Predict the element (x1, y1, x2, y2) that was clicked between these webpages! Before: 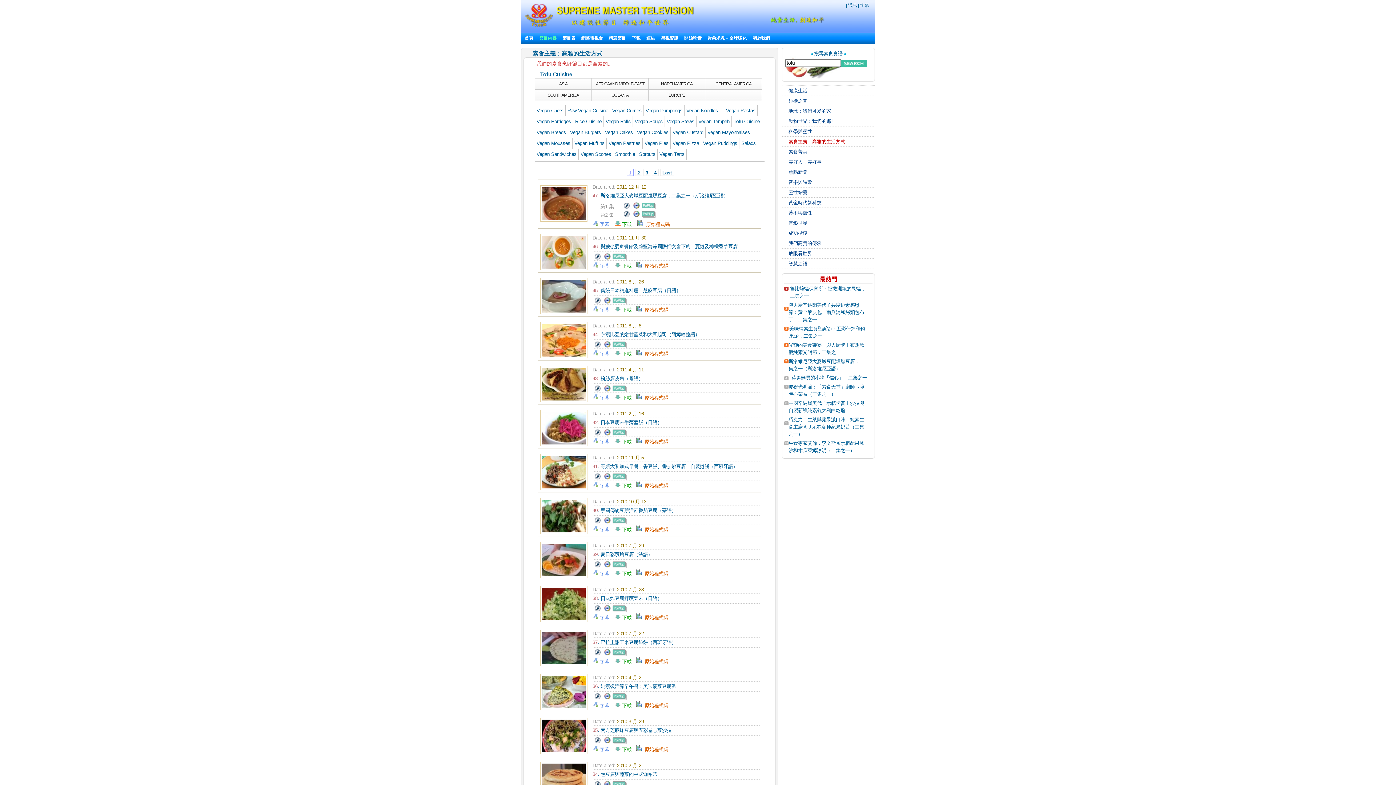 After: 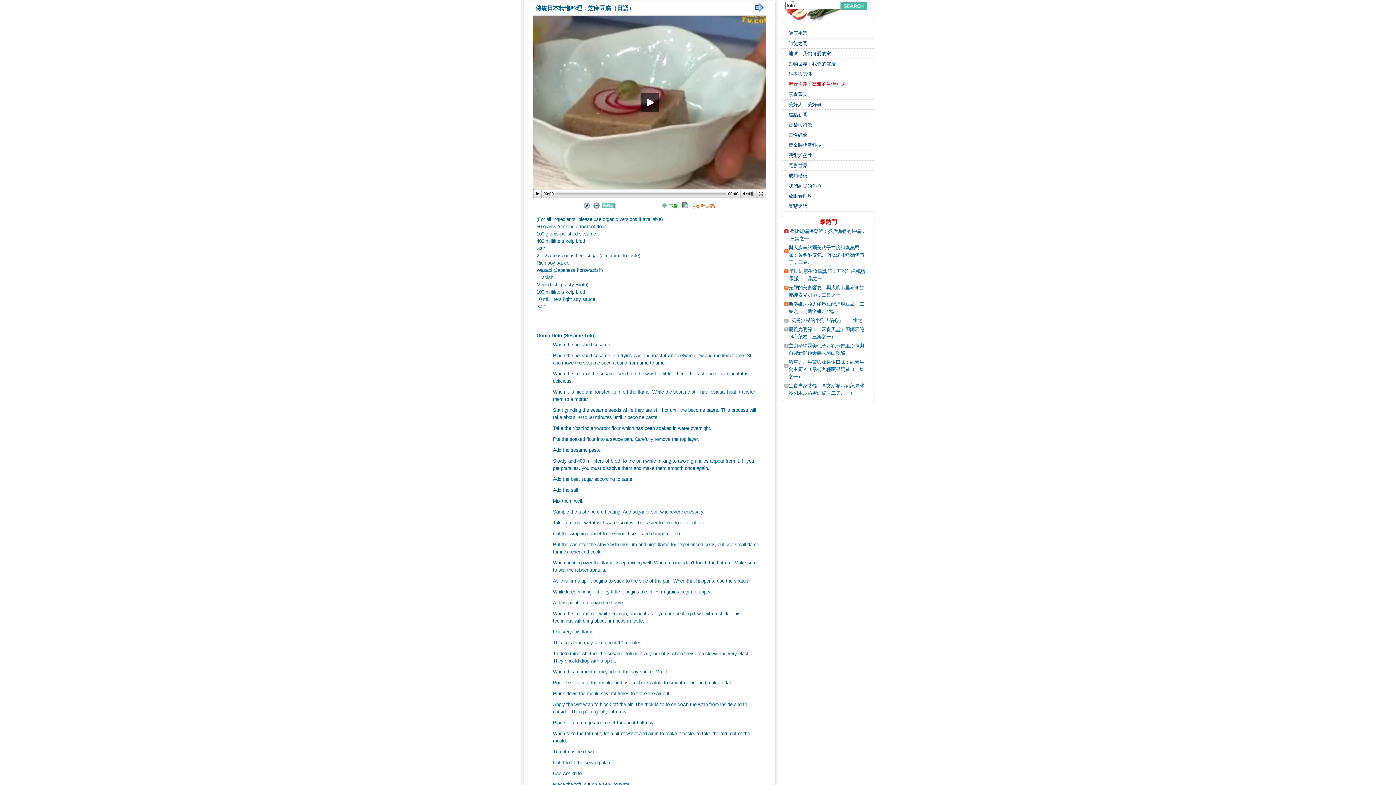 Action: bbox: (592, 300, 602, 305)